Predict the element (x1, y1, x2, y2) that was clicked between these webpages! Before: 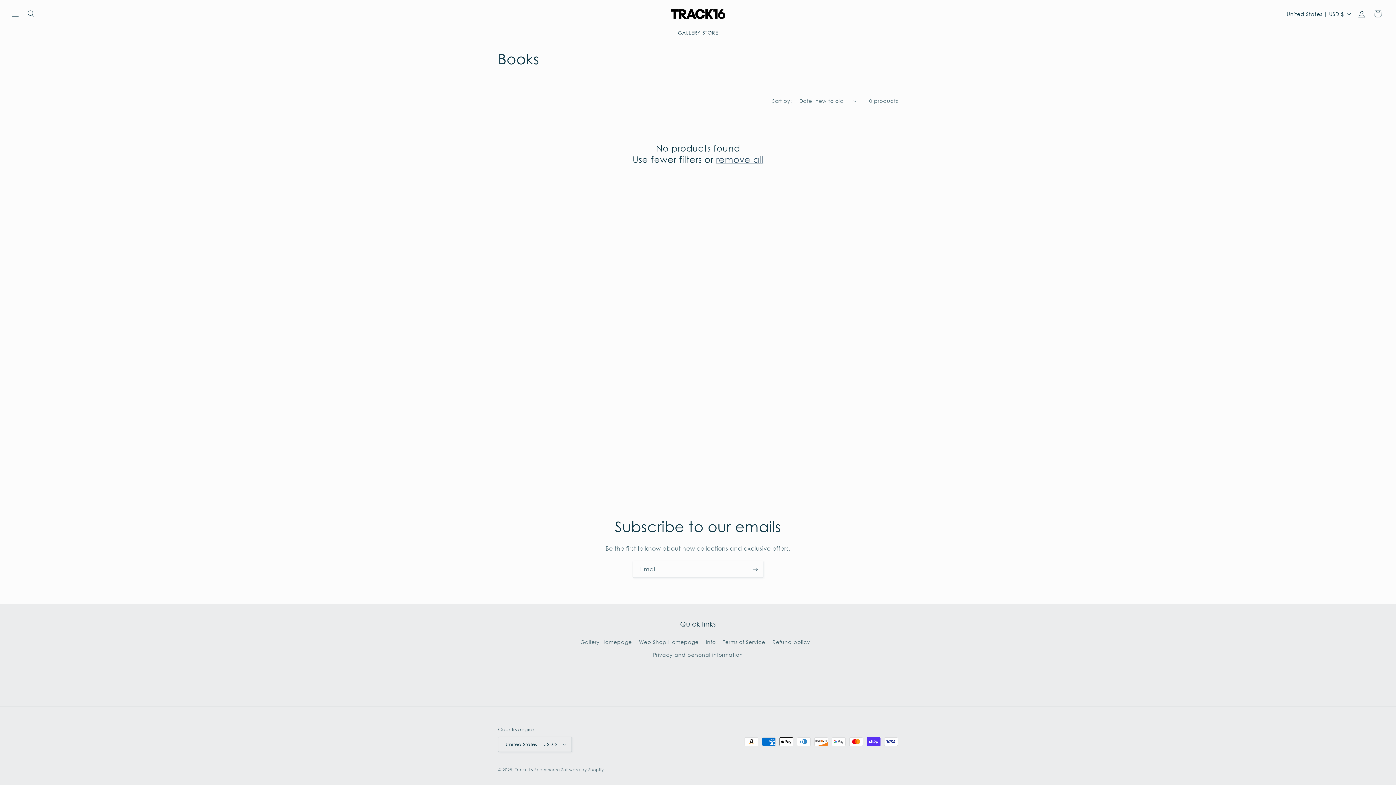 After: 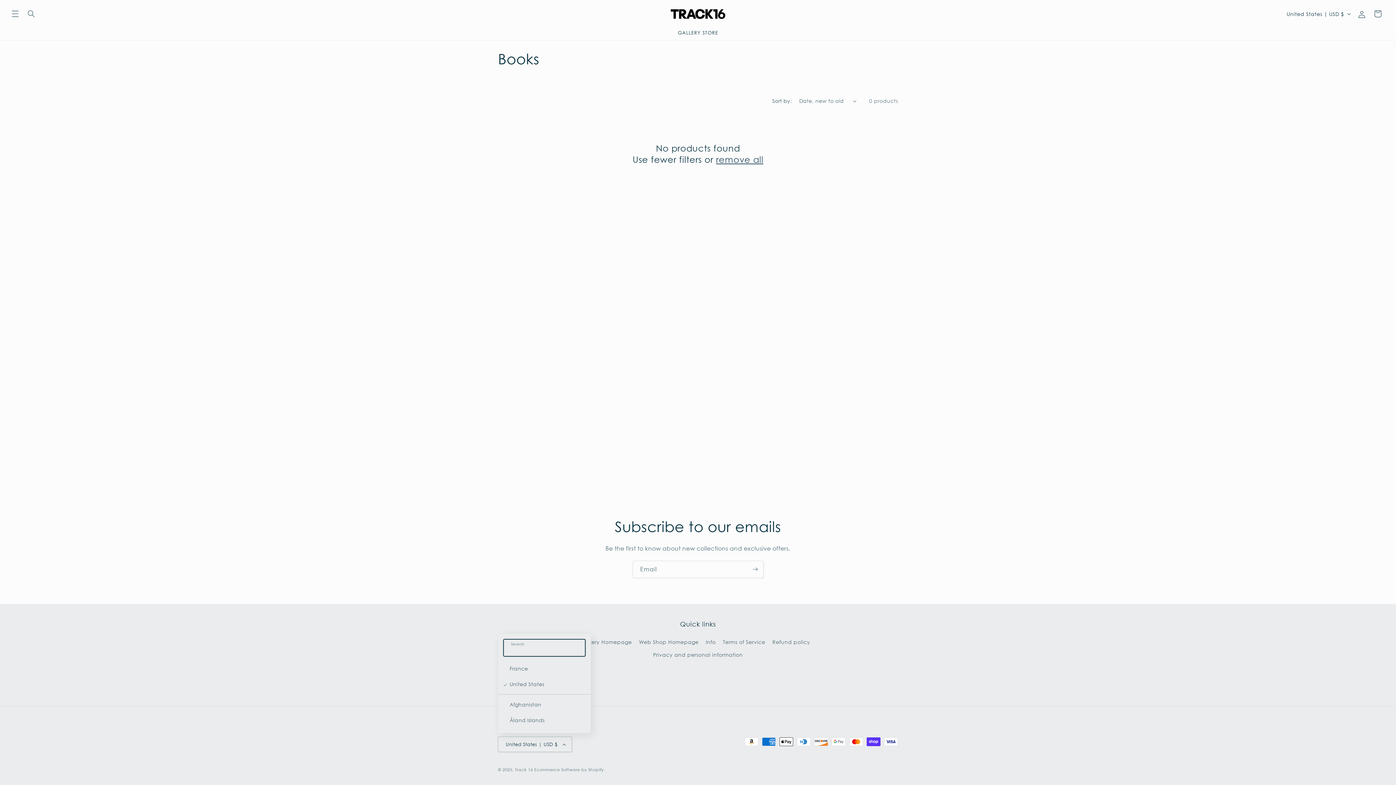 Action: label: United States | USD $ bbox: (498, 737, 572, 752)